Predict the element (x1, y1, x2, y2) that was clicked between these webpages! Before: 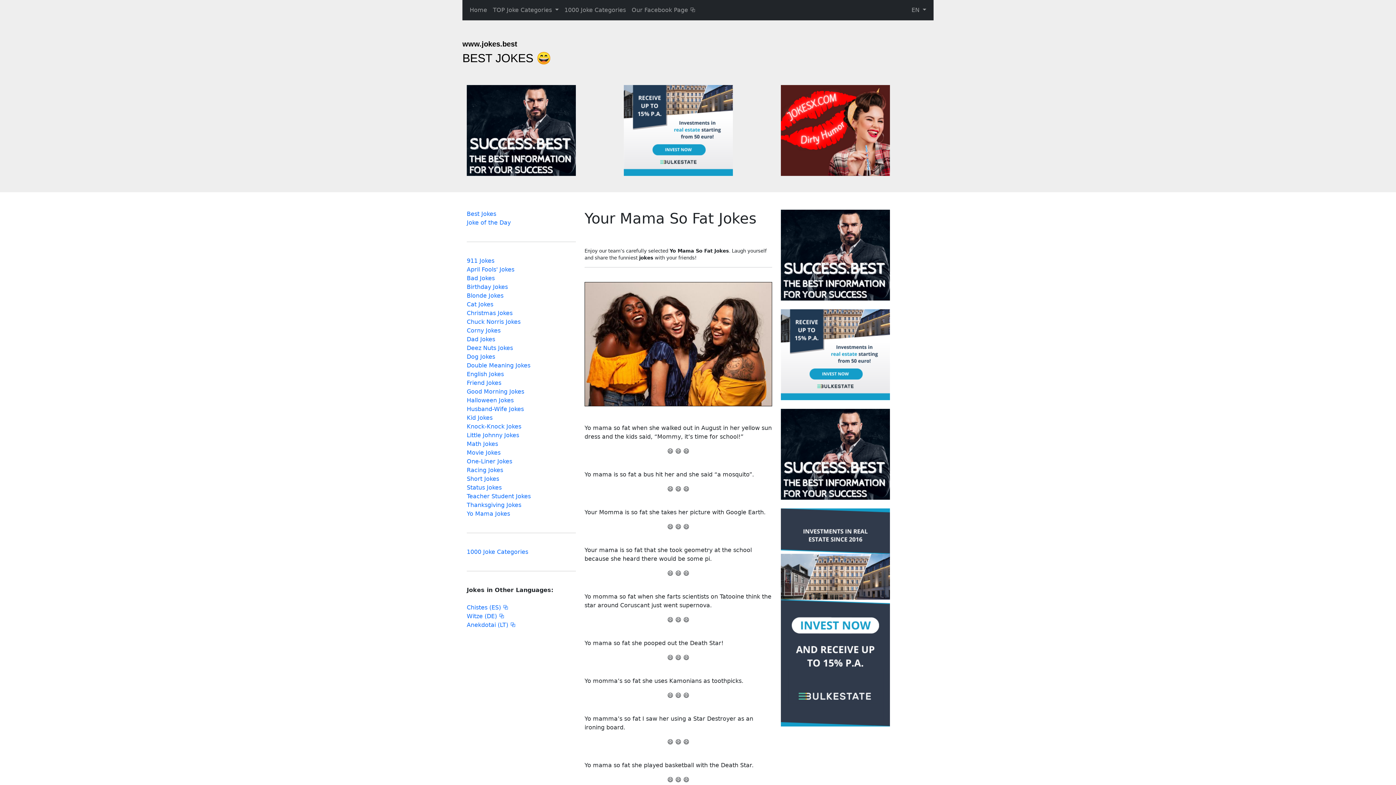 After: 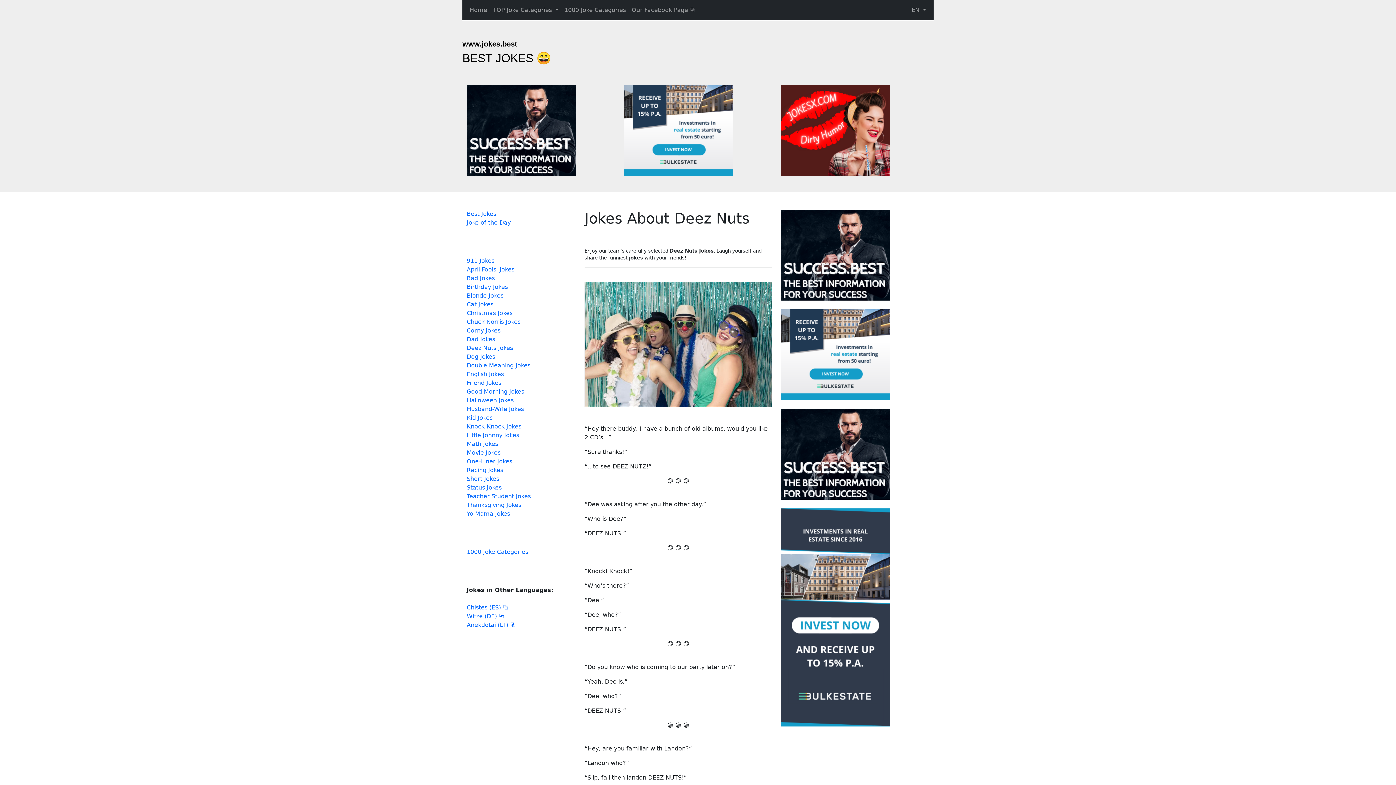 Action: label: Deez Nuts Jokes bbox: (466, 344, 513, 352)